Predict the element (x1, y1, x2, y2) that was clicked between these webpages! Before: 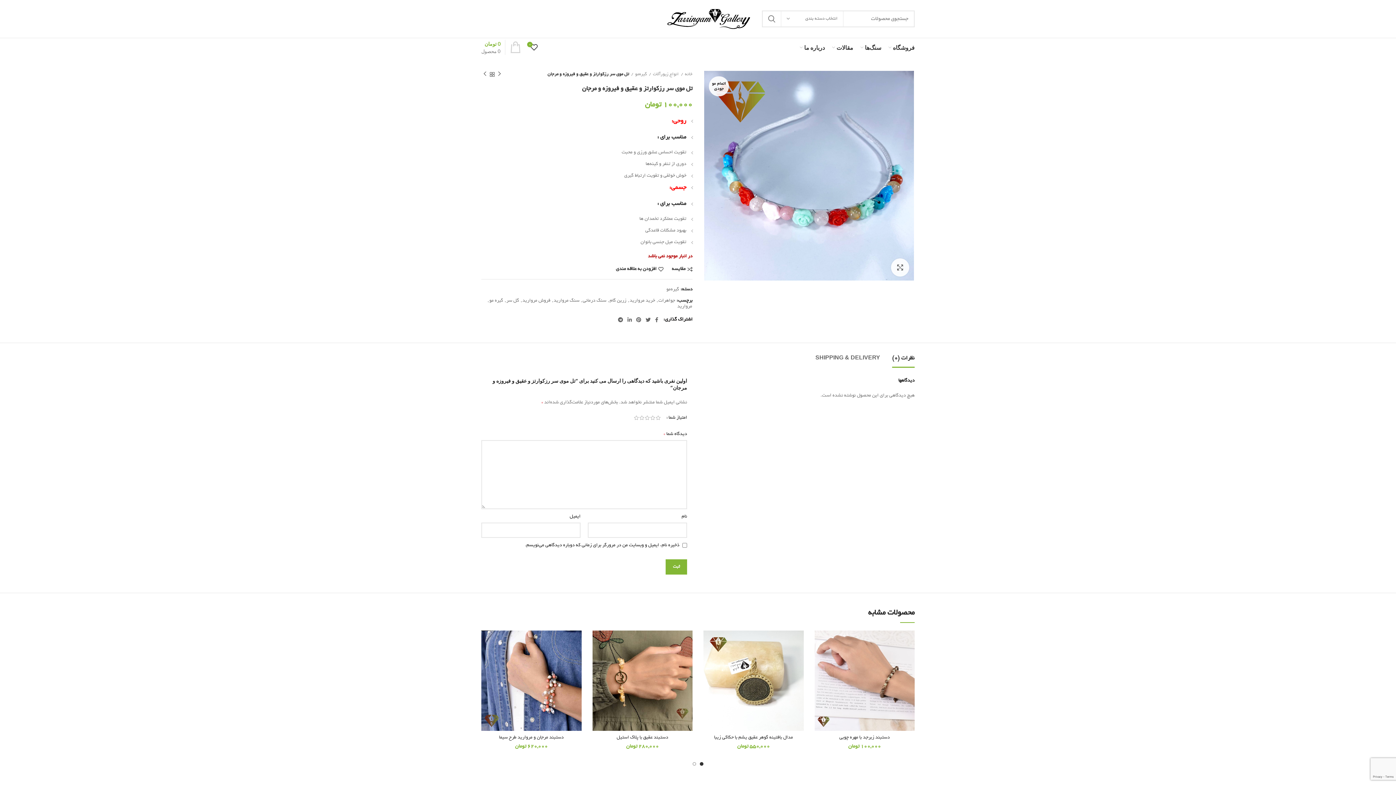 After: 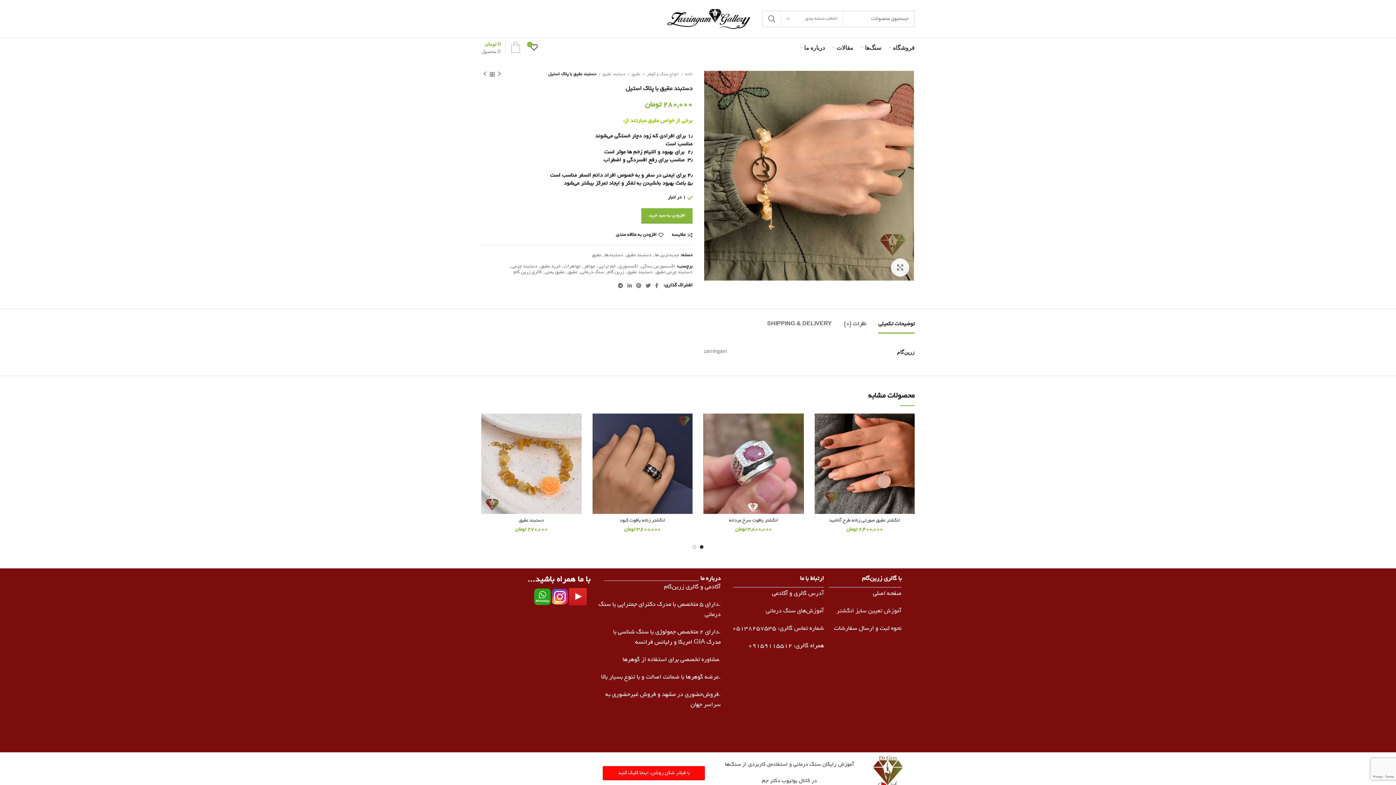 Action: bbox: (592, 631, 692, 731)